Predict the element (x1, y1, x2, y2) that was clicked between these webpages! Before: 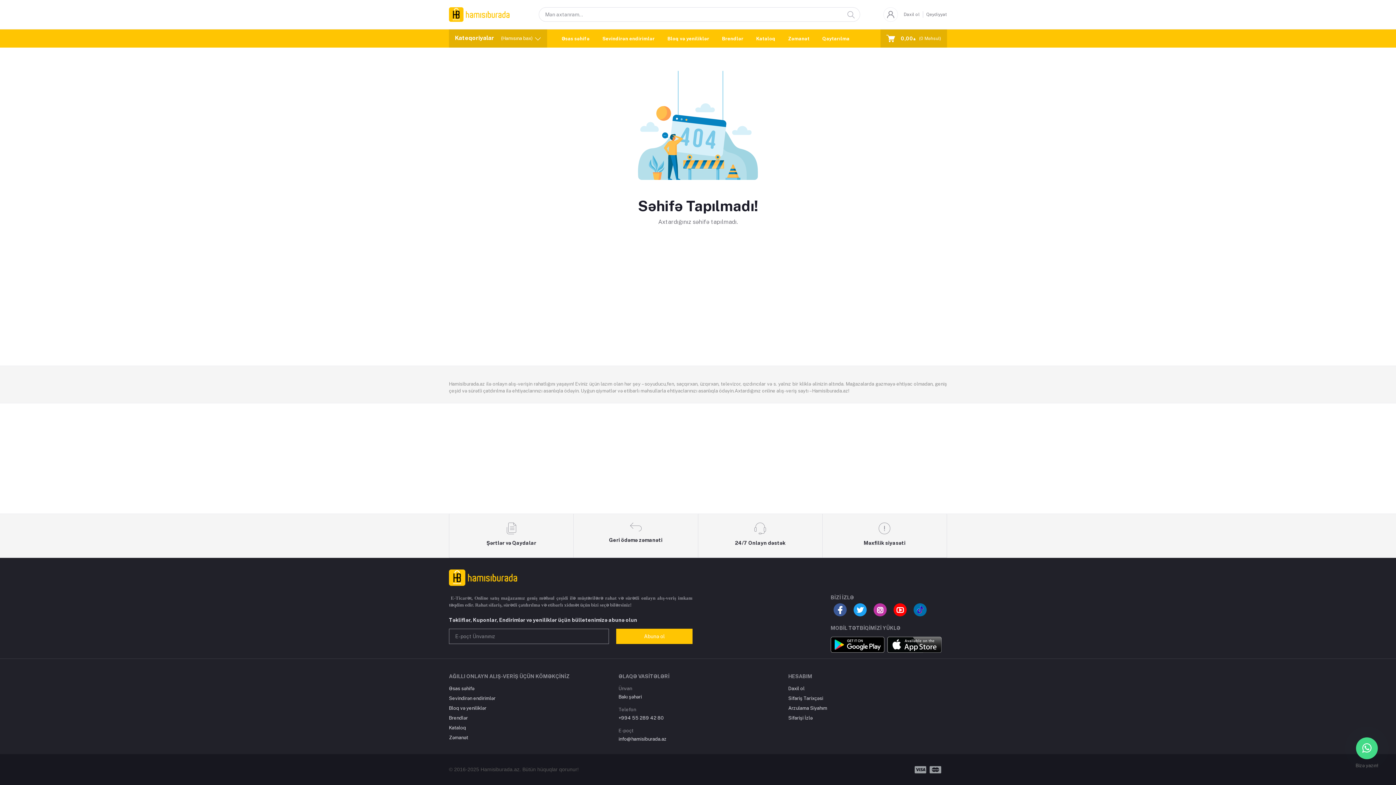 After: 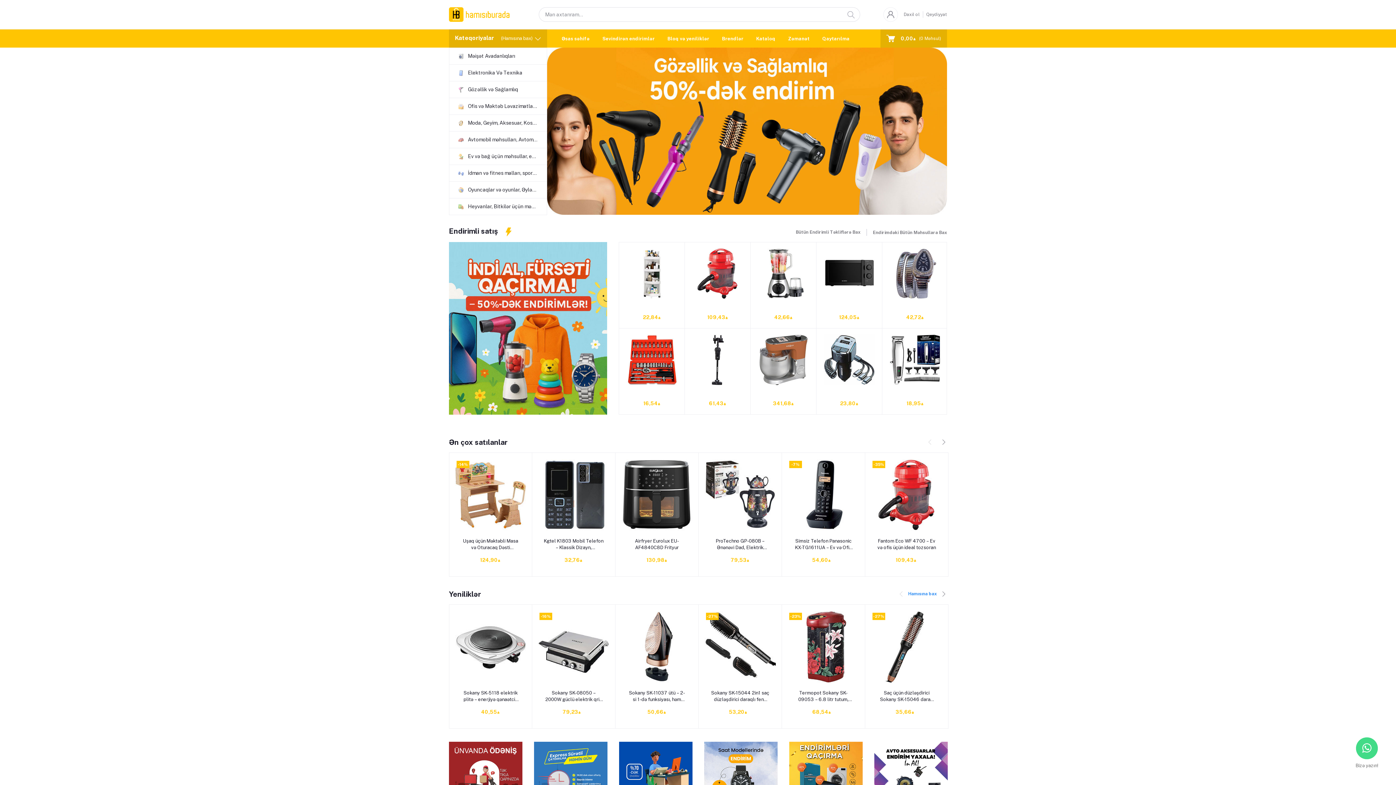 Action: bbox: (449, 0, 509, 29)